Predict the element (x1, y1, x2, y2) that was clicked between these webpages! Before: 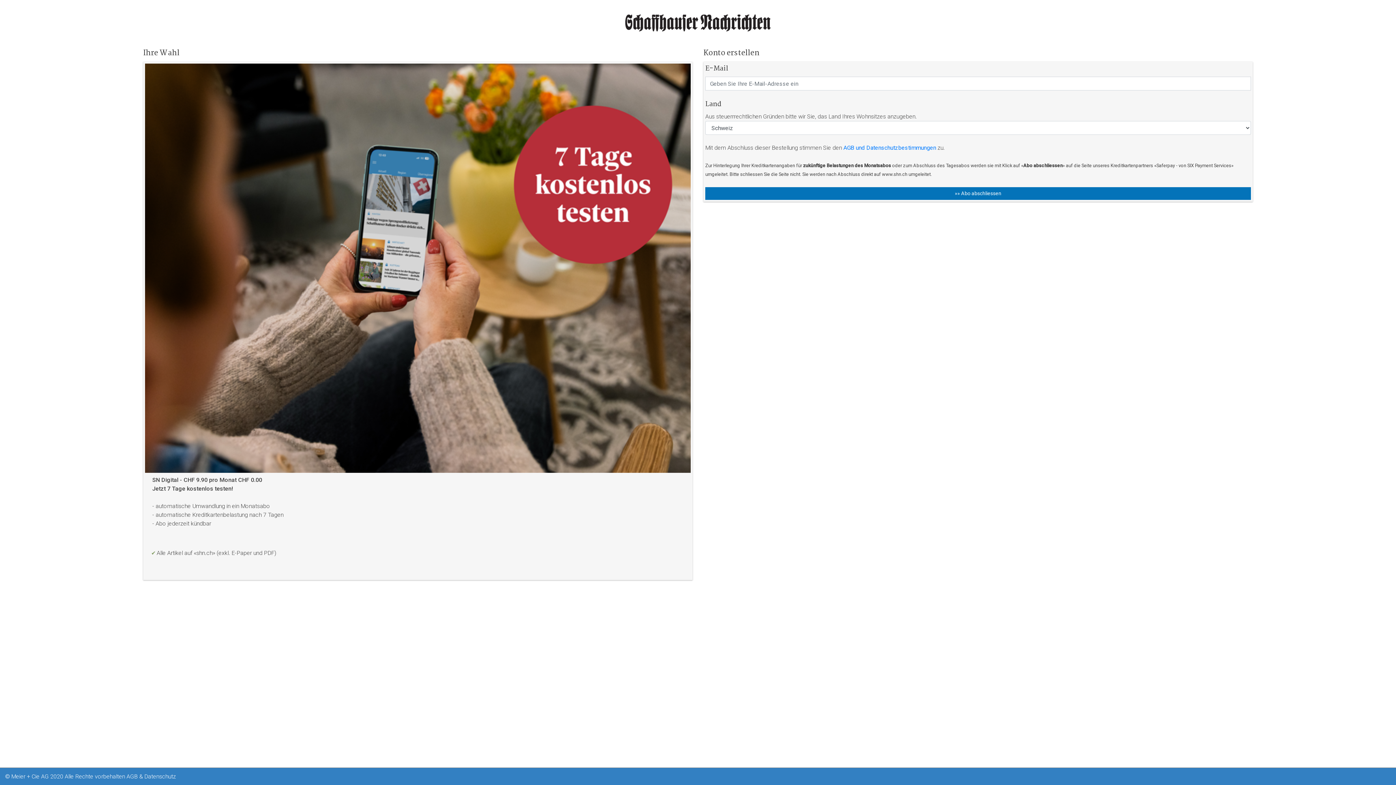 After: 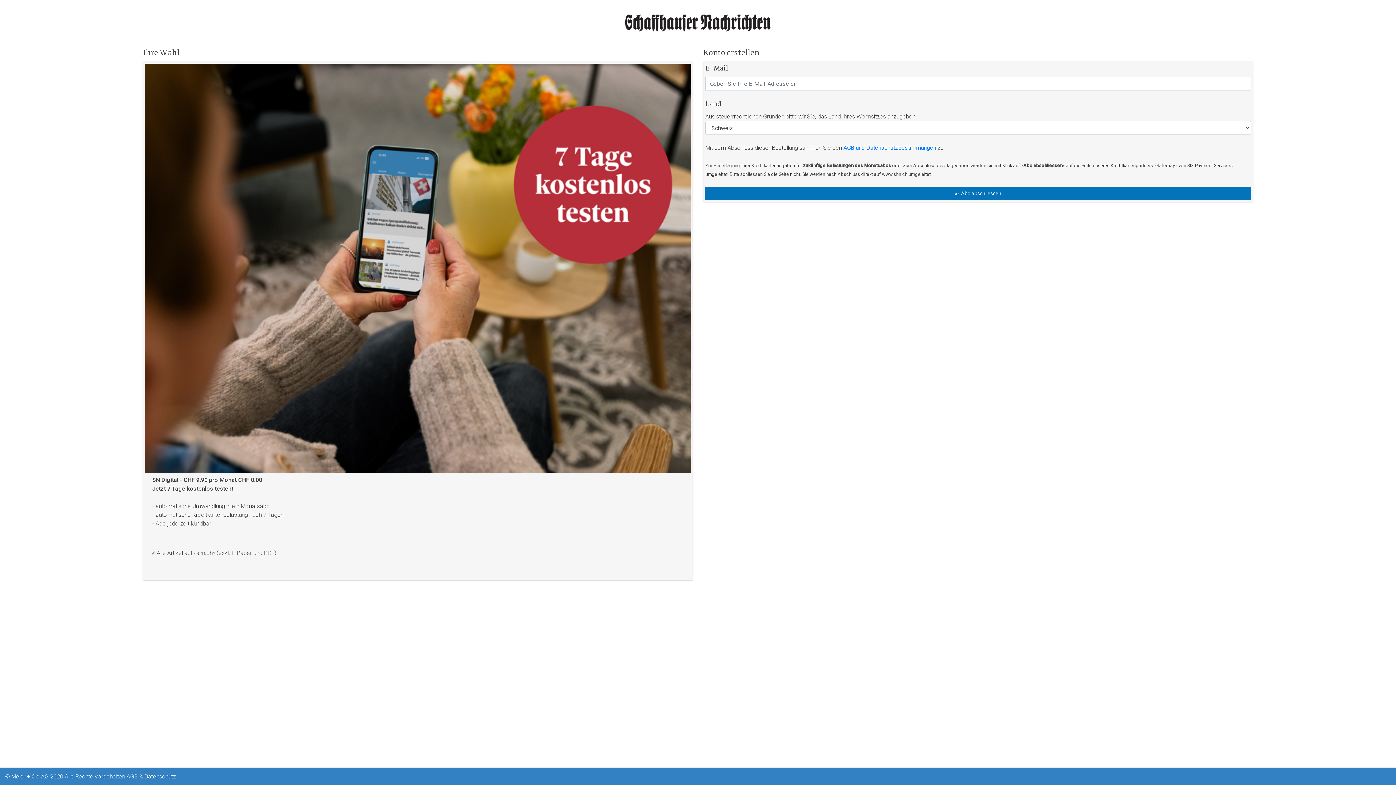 Action: label: AGB & Datenschutz bbox: (126, 773, 176, 780)